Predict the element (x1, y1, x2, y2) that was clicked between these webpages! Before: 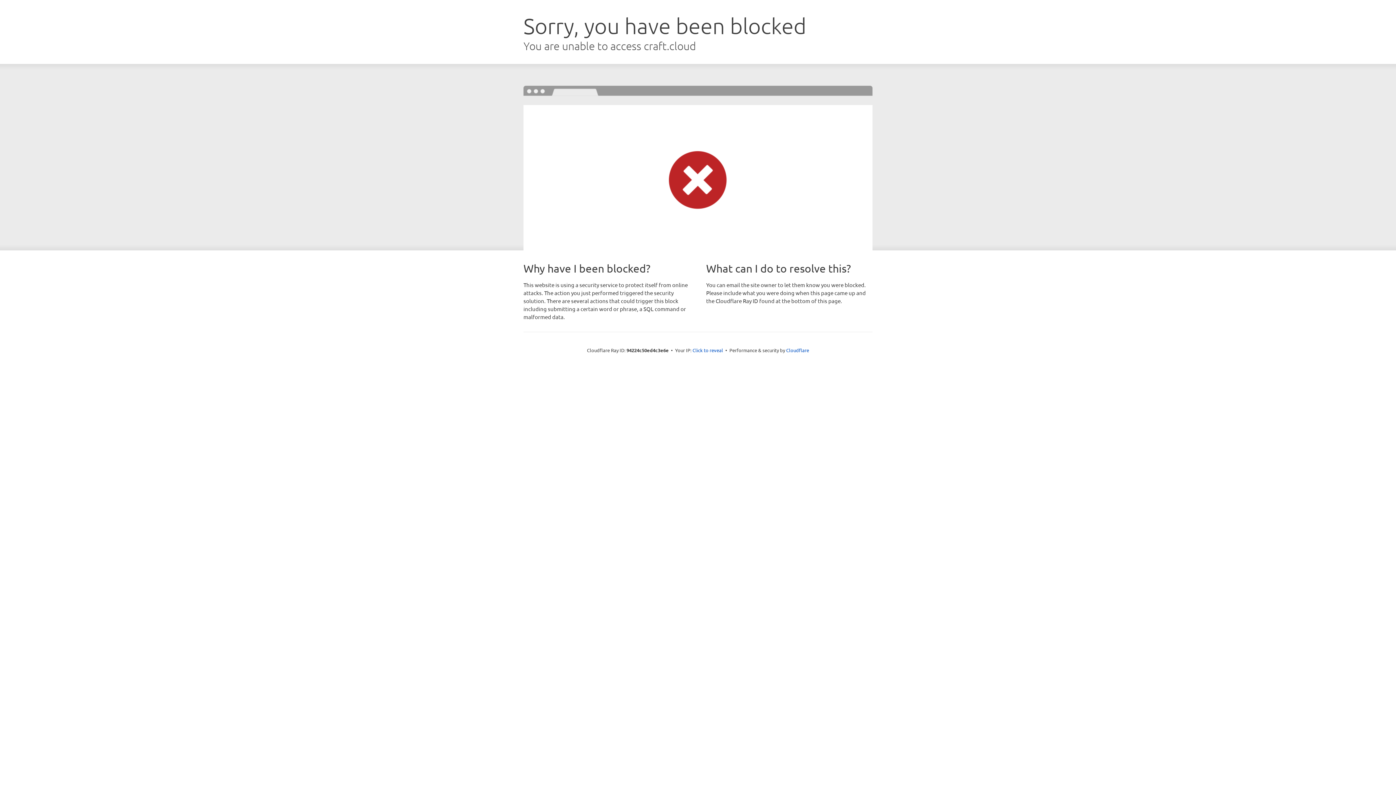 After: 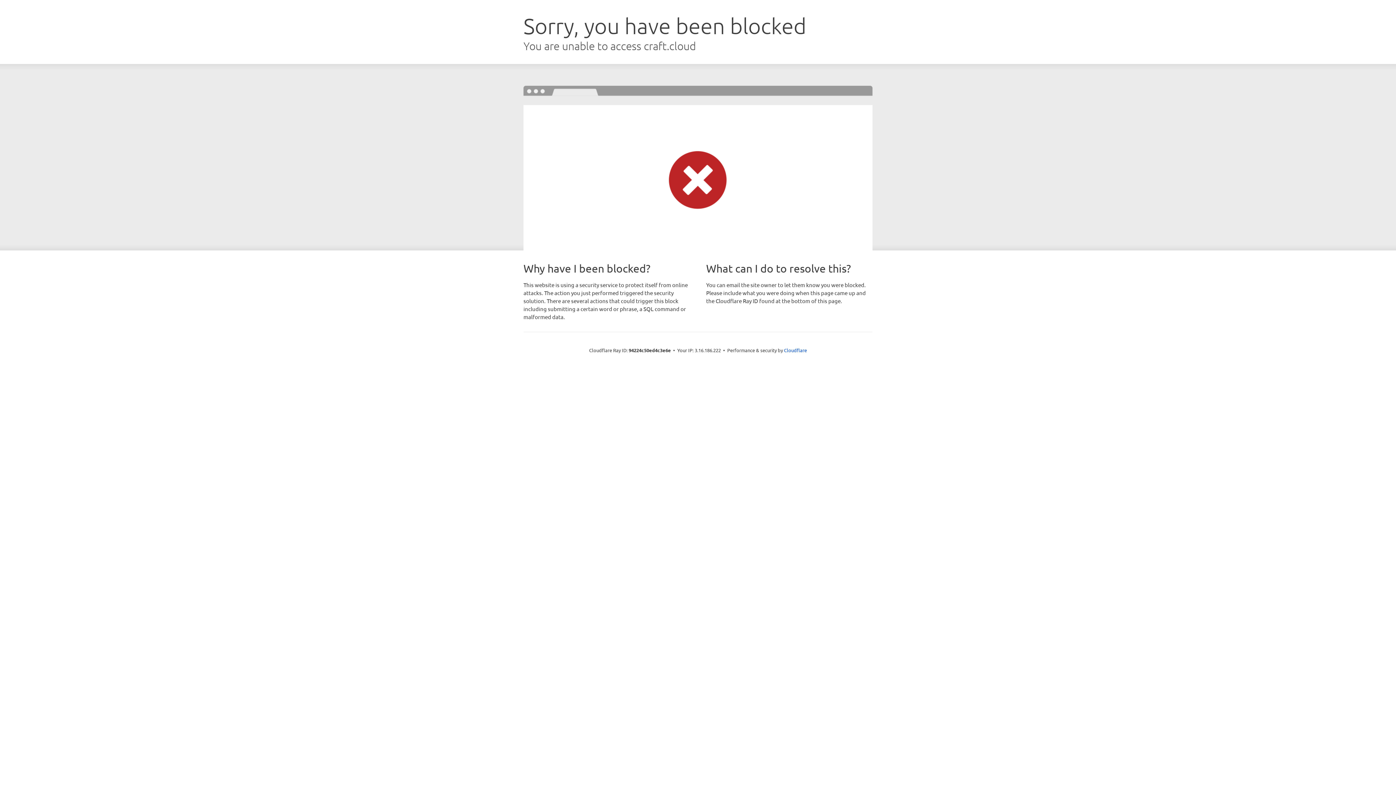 Action: label: Click to reveal bbox: (692, 346, 723, 353)